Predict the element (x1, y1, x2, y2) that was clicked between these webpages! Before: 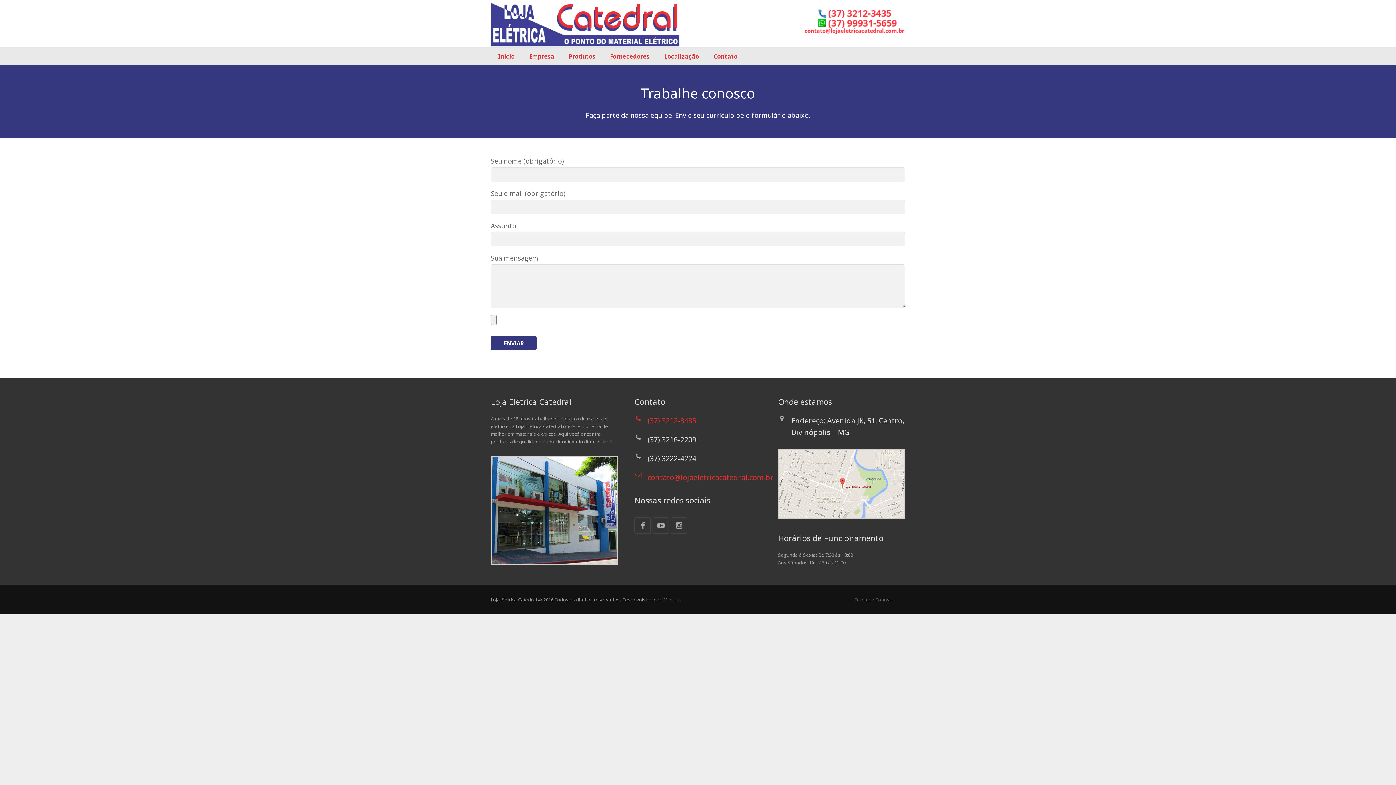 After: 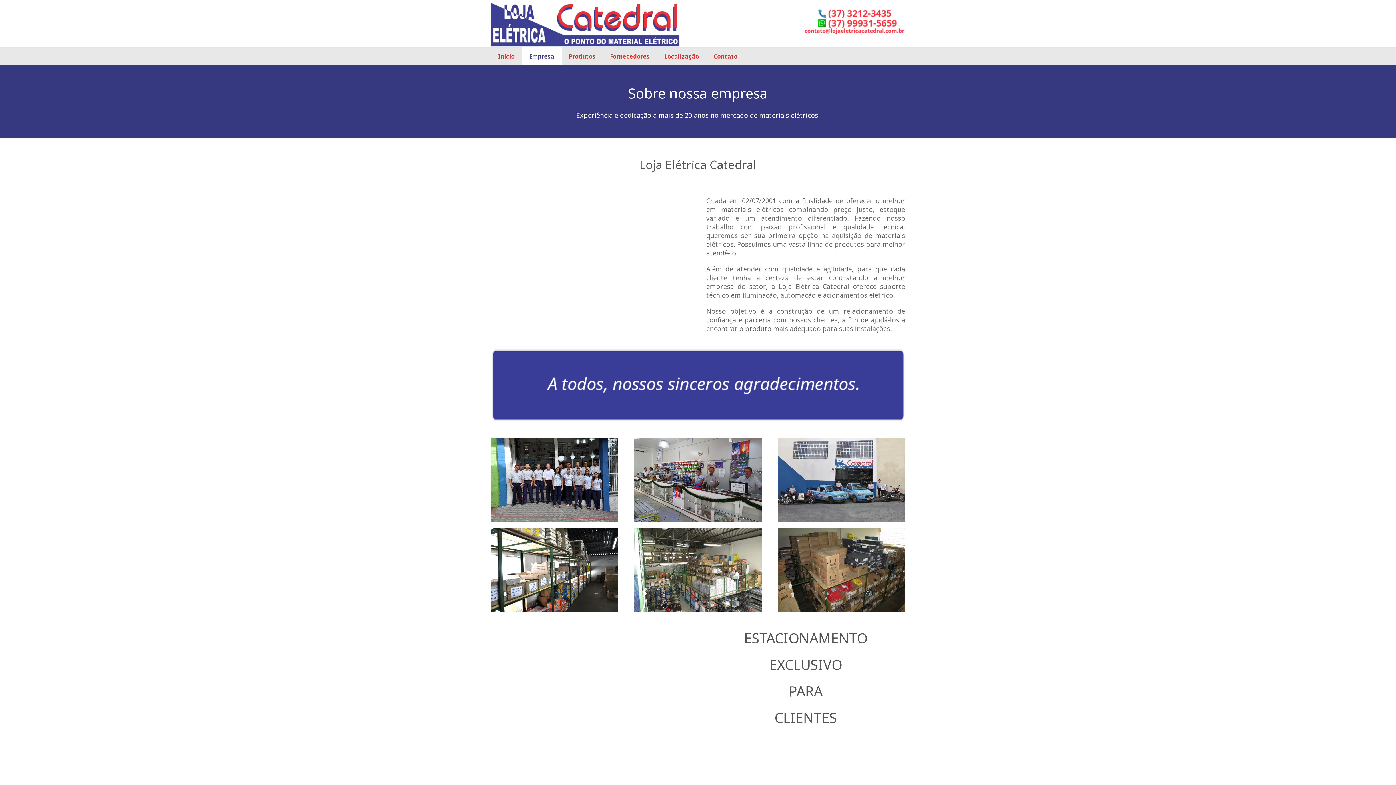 Action: label: Empresa bbox: (522, 47, 561, 65)